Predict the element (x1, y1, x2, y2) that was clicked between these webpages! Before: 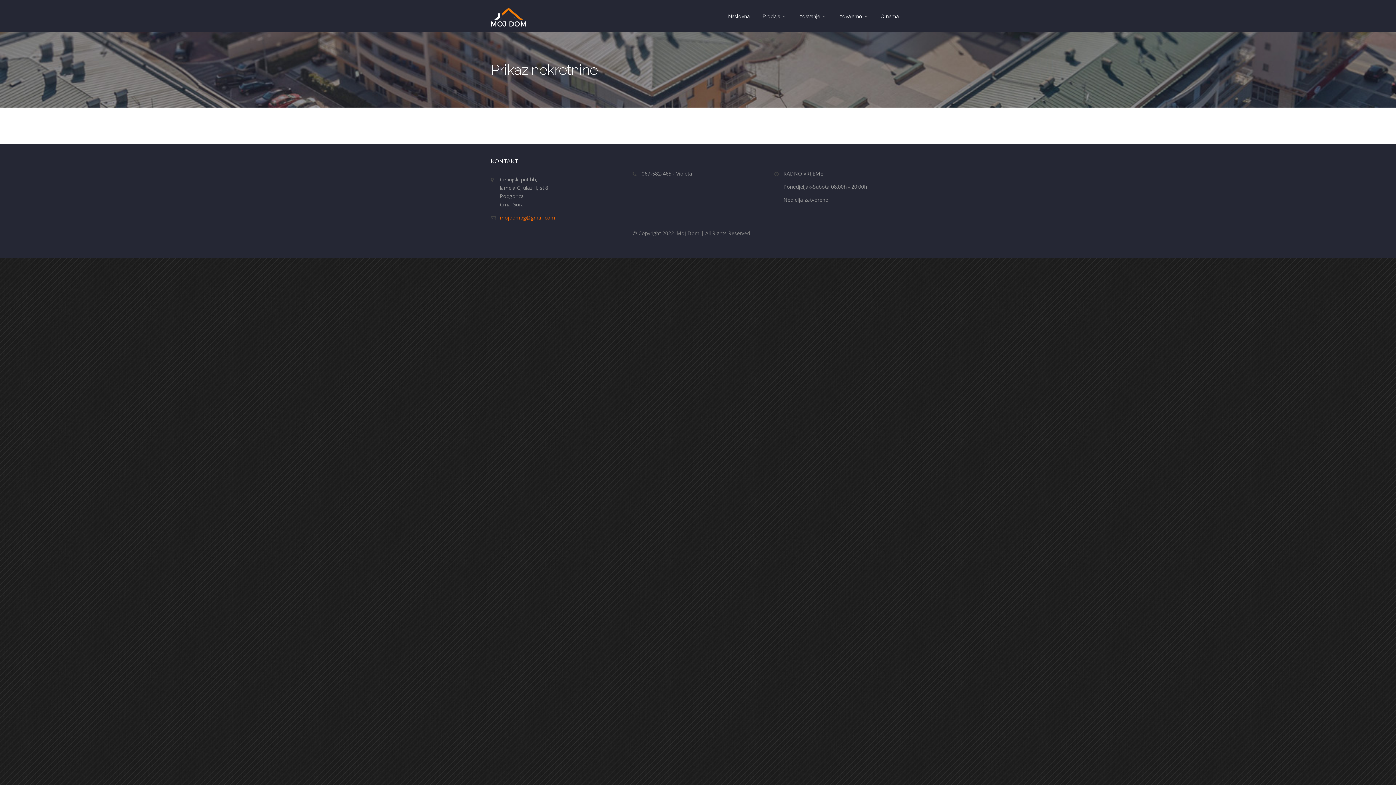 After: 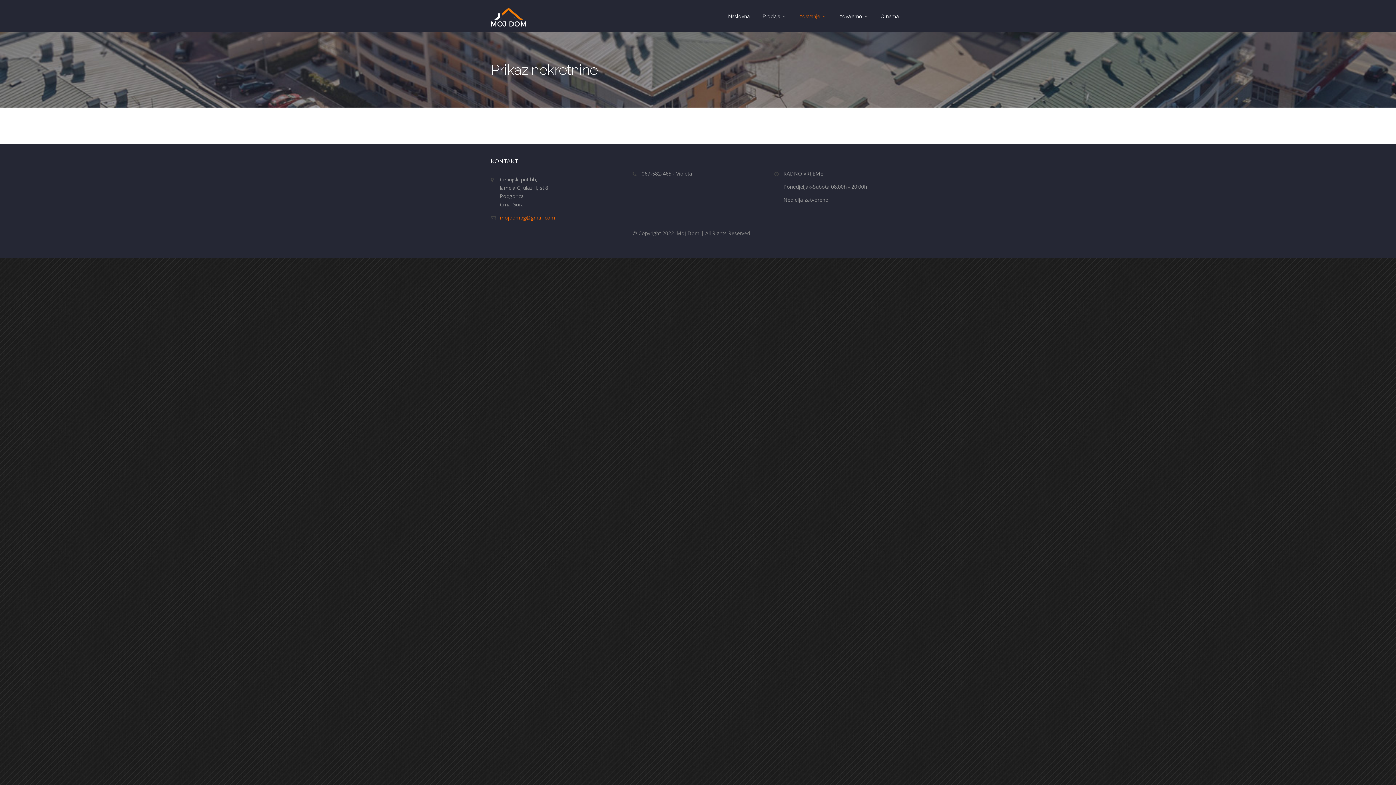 Action: bbox: (792, 0, 832, 32) label: Izdavanje 